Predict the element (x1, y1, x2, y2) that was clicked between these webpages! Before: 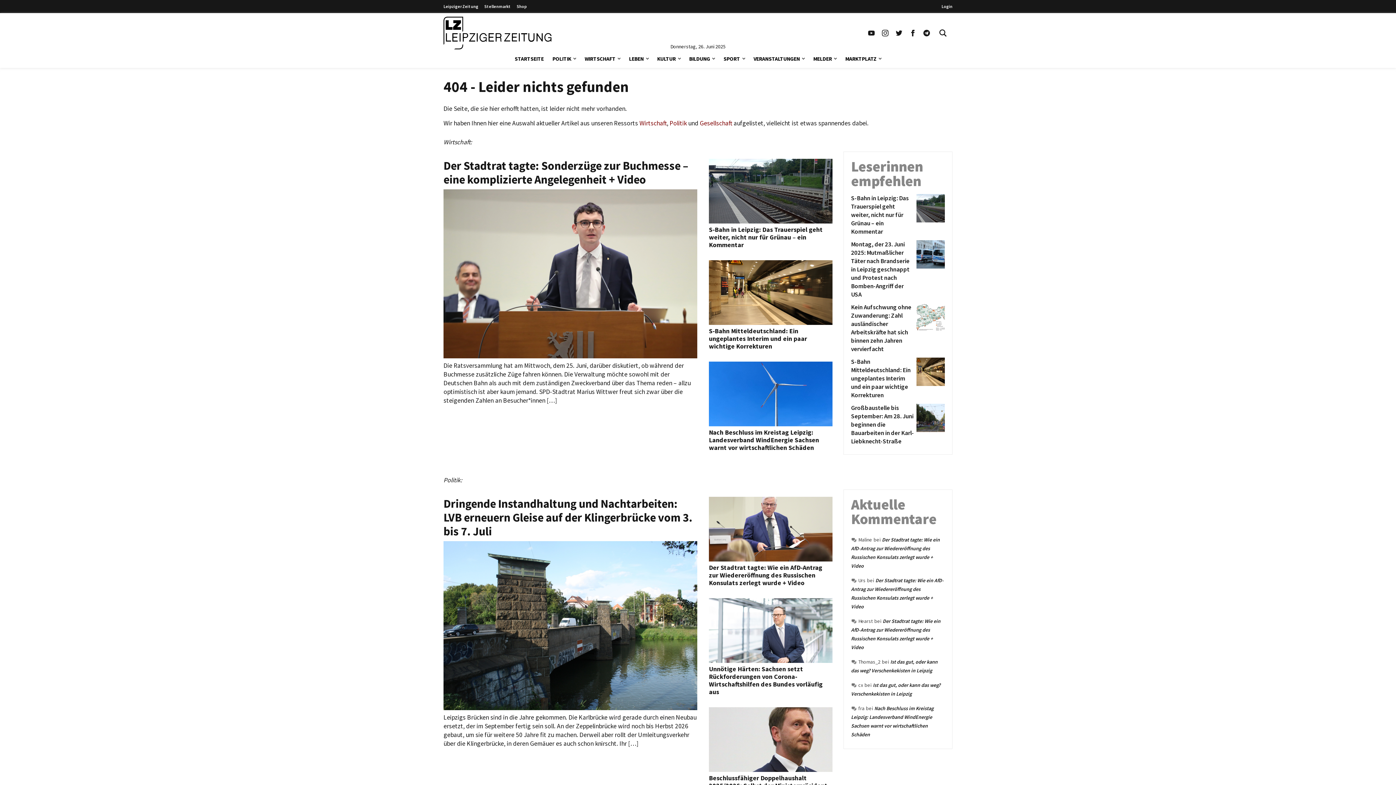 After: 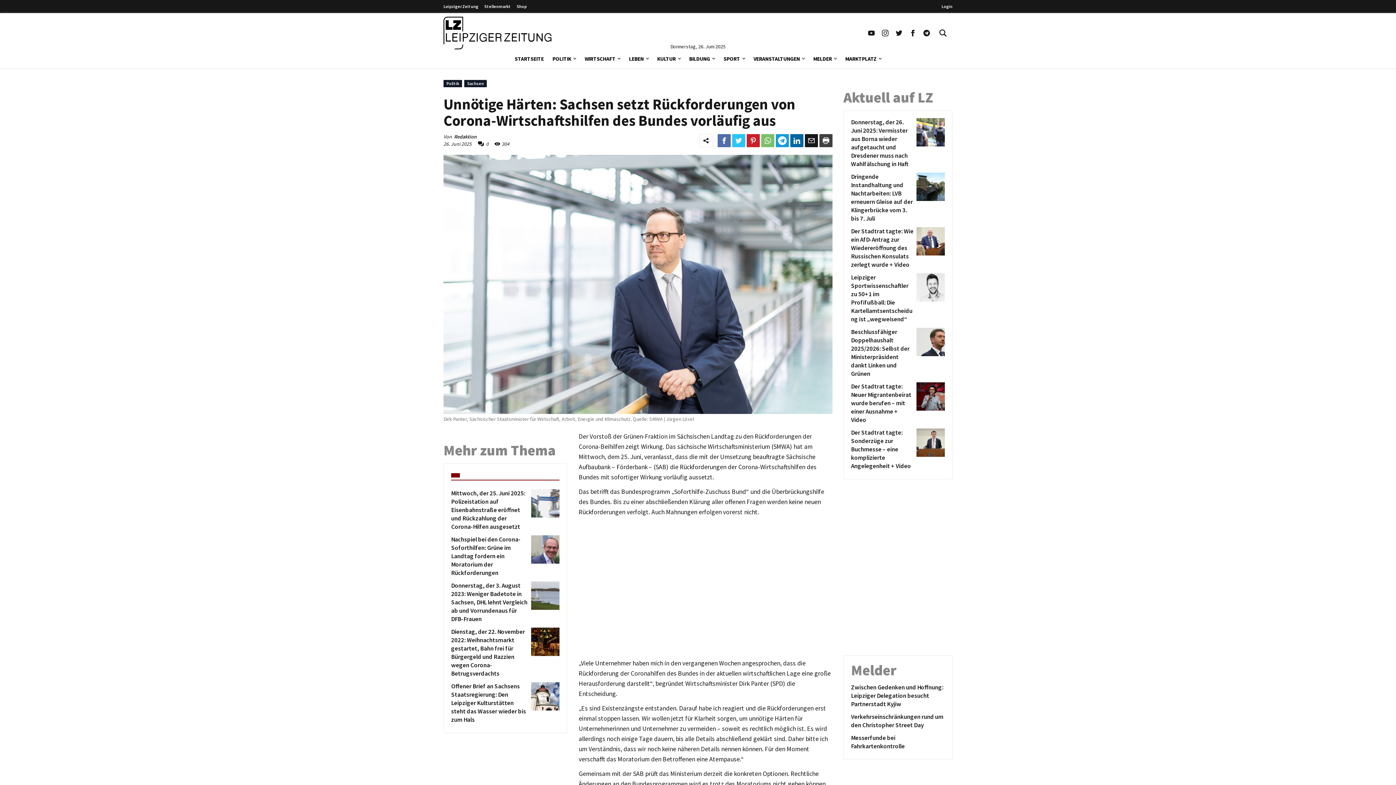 Action: bbox: (709, 598, 832, 663)